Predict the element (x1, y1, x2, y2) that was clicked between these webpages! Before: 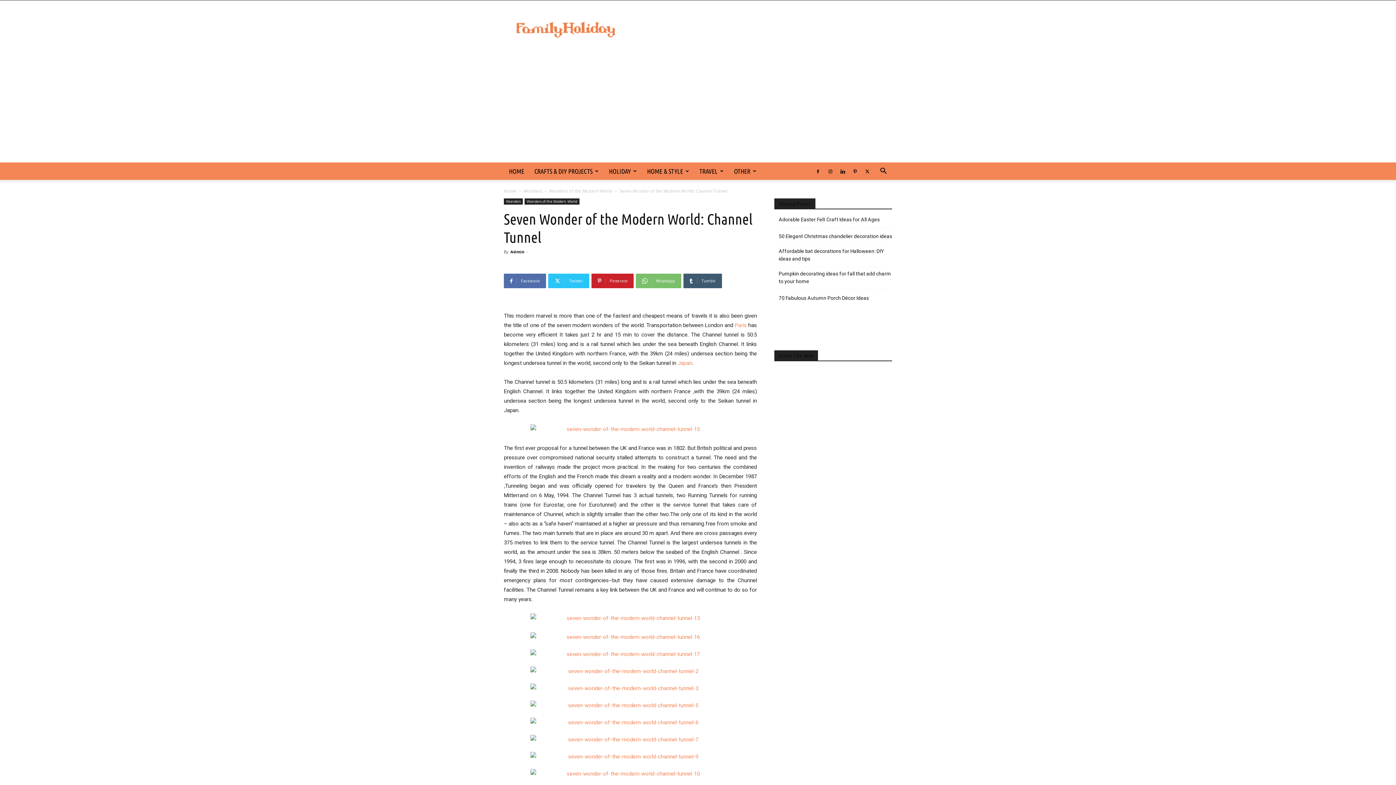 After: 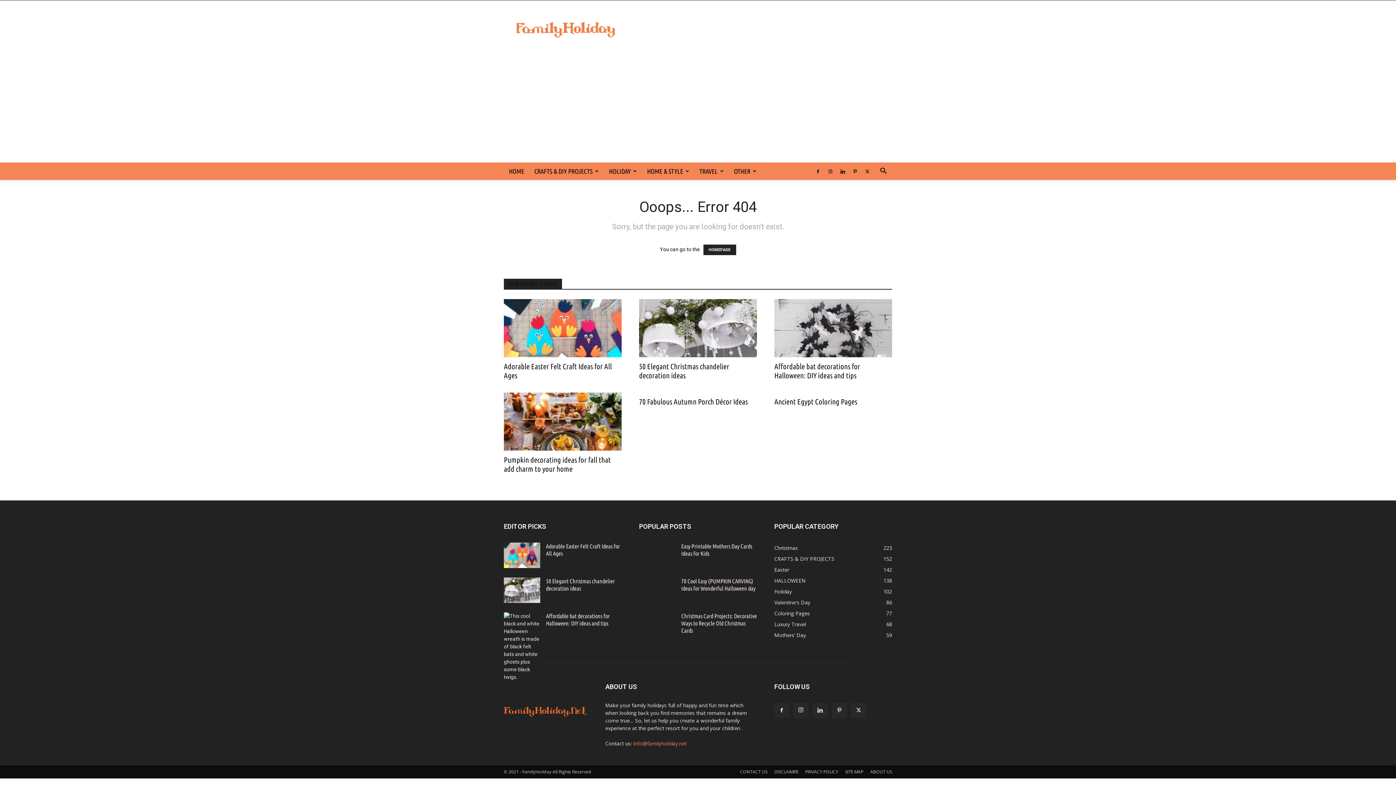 Action: bbox: (504, 666, 757, 676)